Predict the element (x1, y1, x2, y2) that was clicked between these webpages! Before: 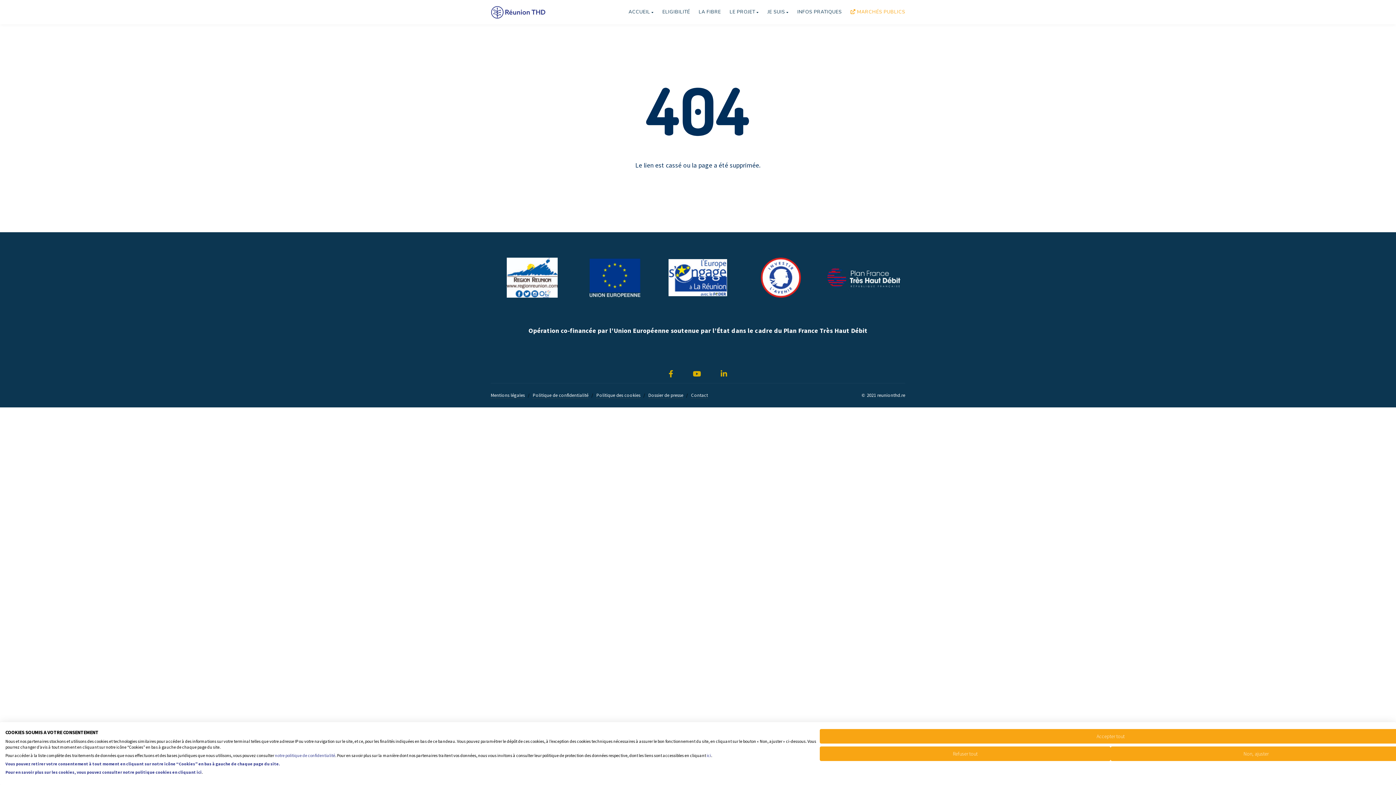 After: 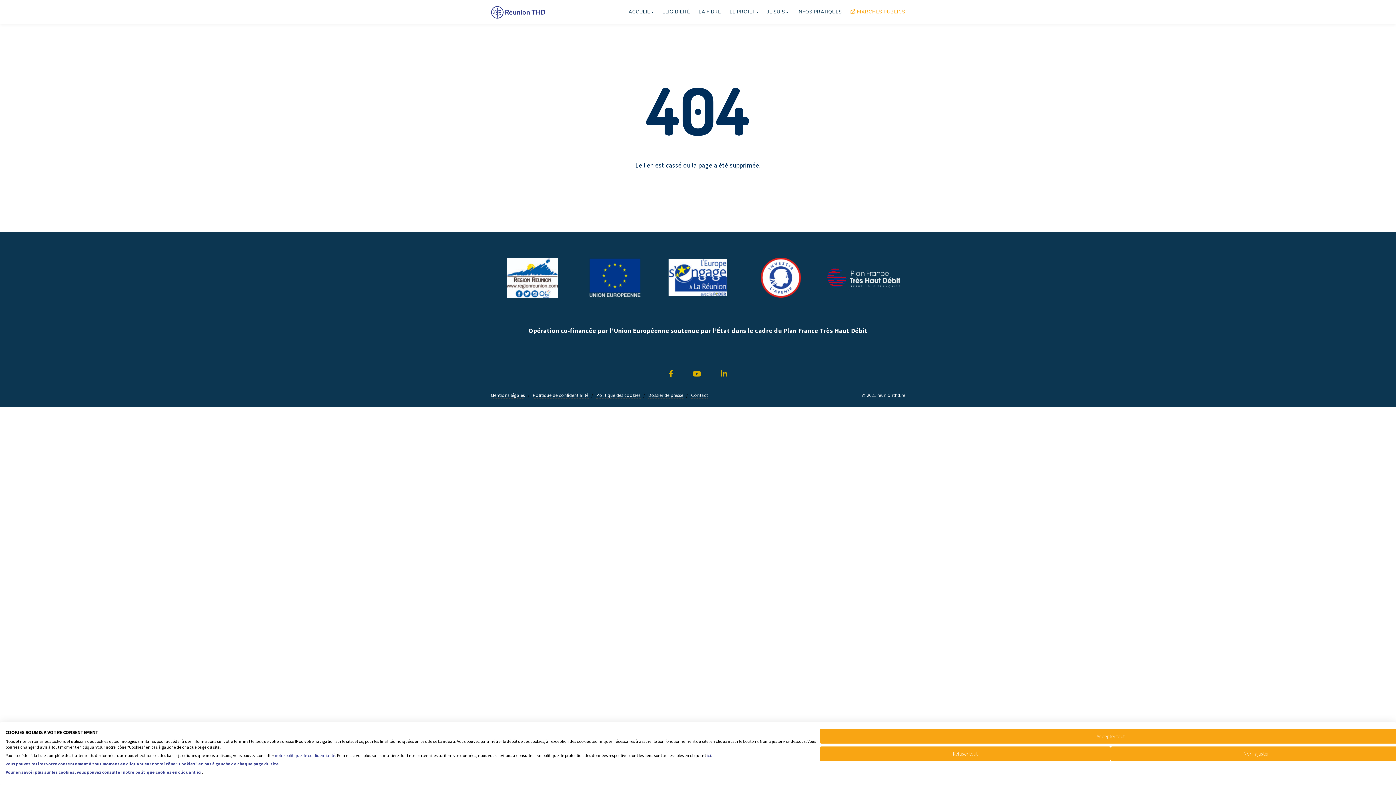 Action: bbox: (582, 254, 648, 301)